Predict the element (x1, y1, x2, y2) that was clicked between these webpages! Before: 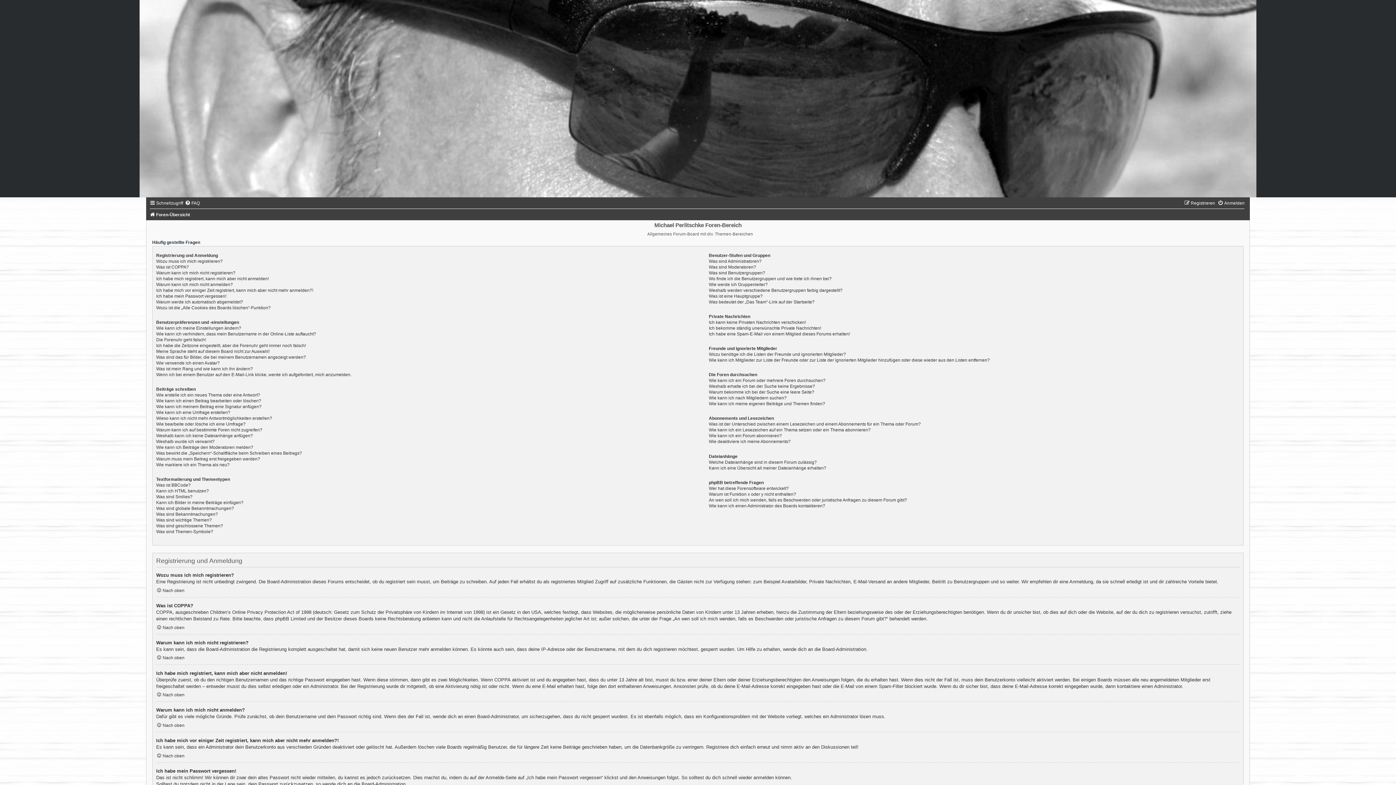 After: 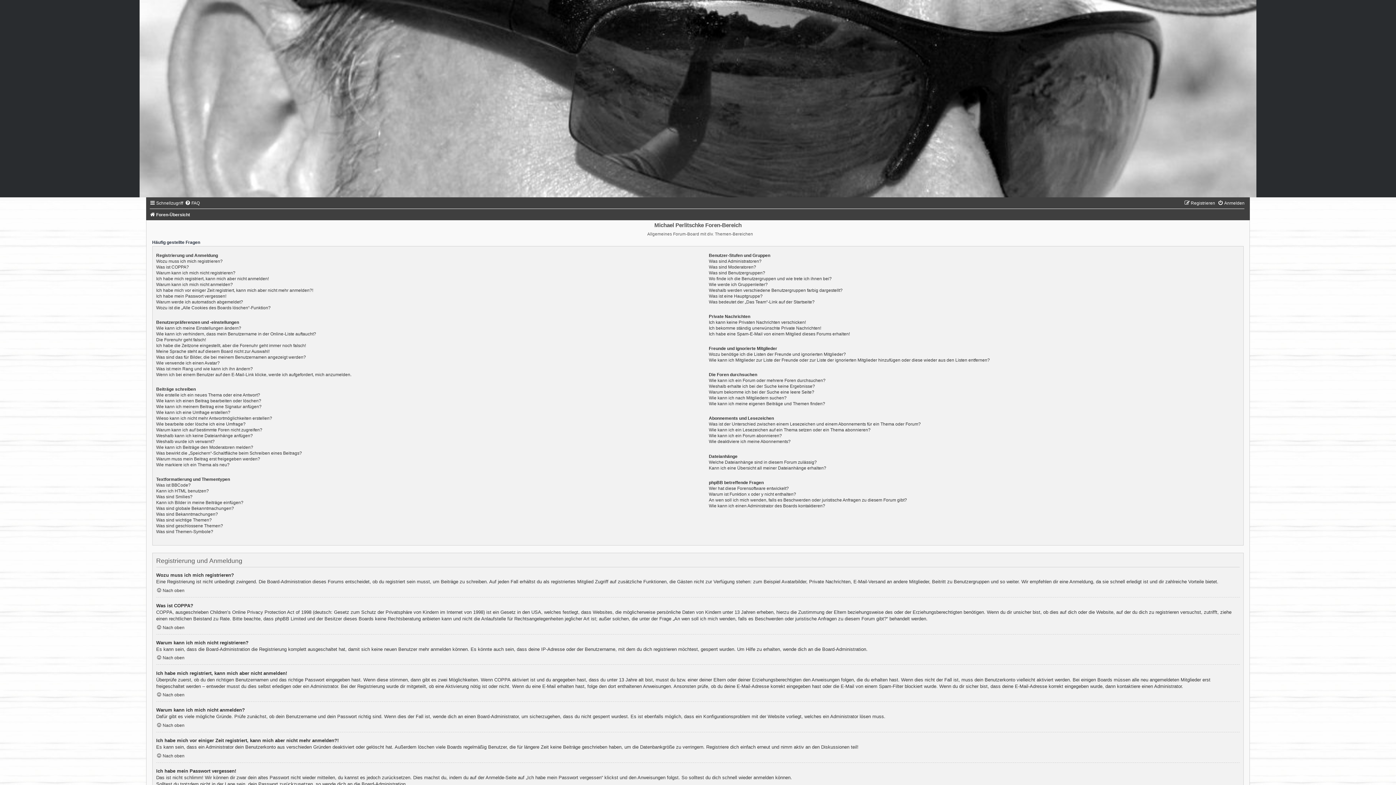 Action: bbox: (184, 200, 199, 205) label: FAQ